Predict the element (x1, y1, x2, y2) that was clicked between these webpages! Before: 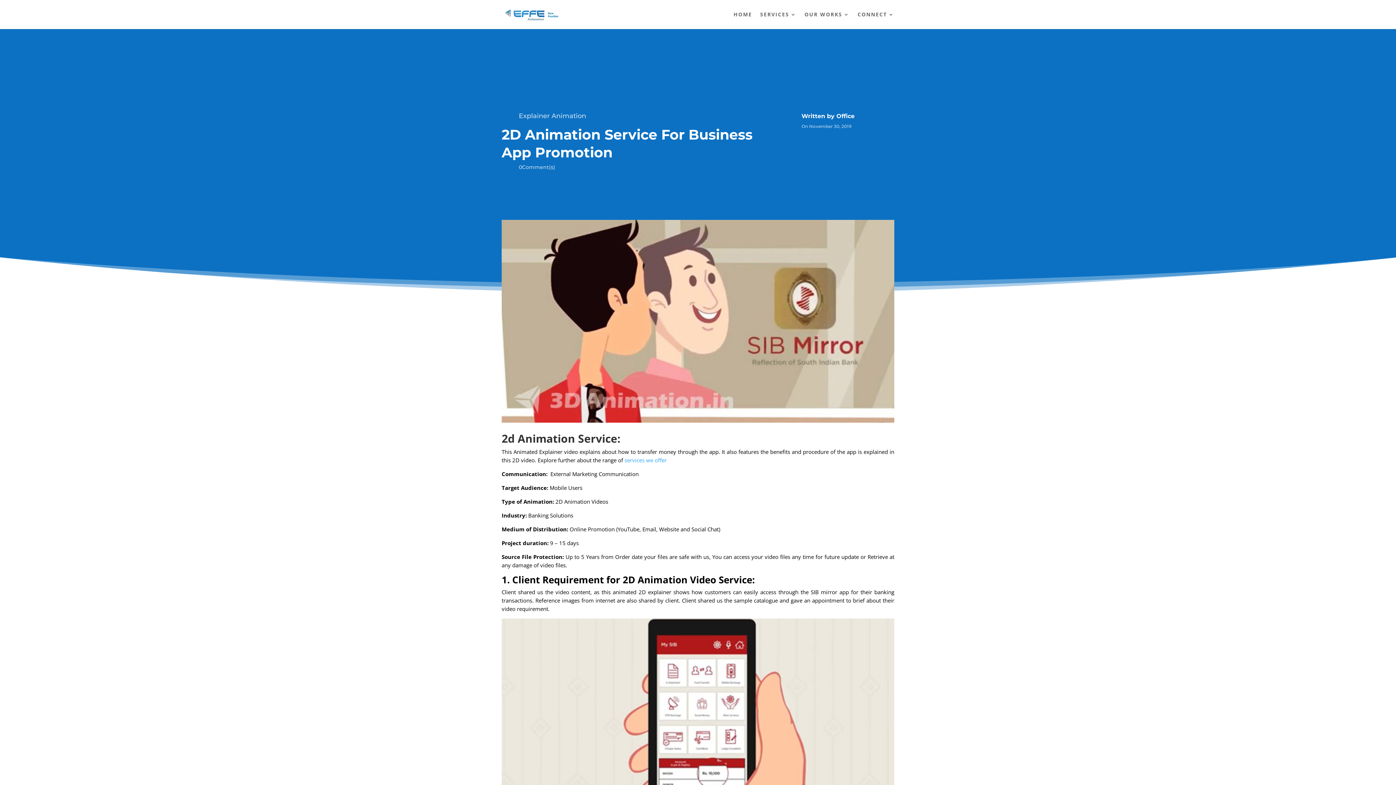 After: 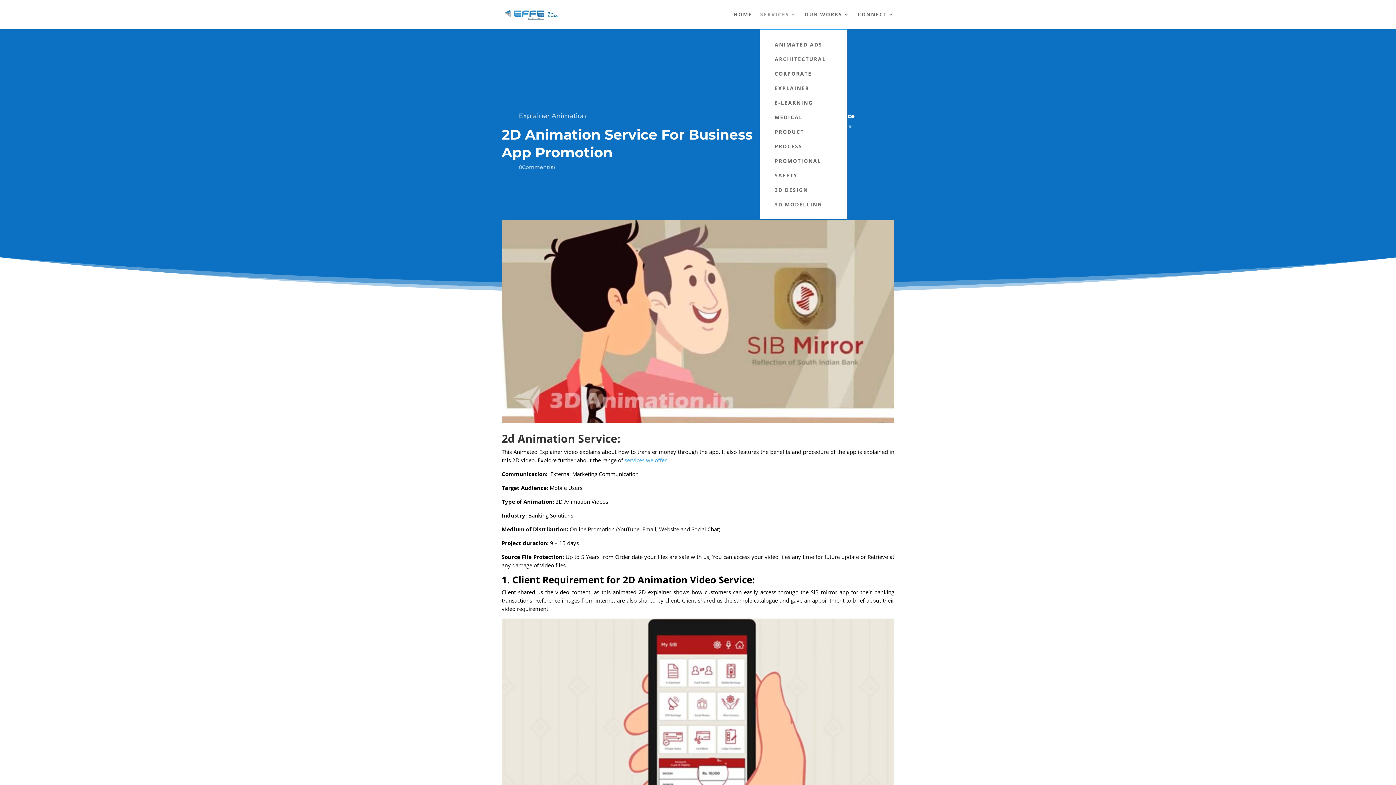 Action: bbox: (760, 12, 796, 29) label: SERVICES